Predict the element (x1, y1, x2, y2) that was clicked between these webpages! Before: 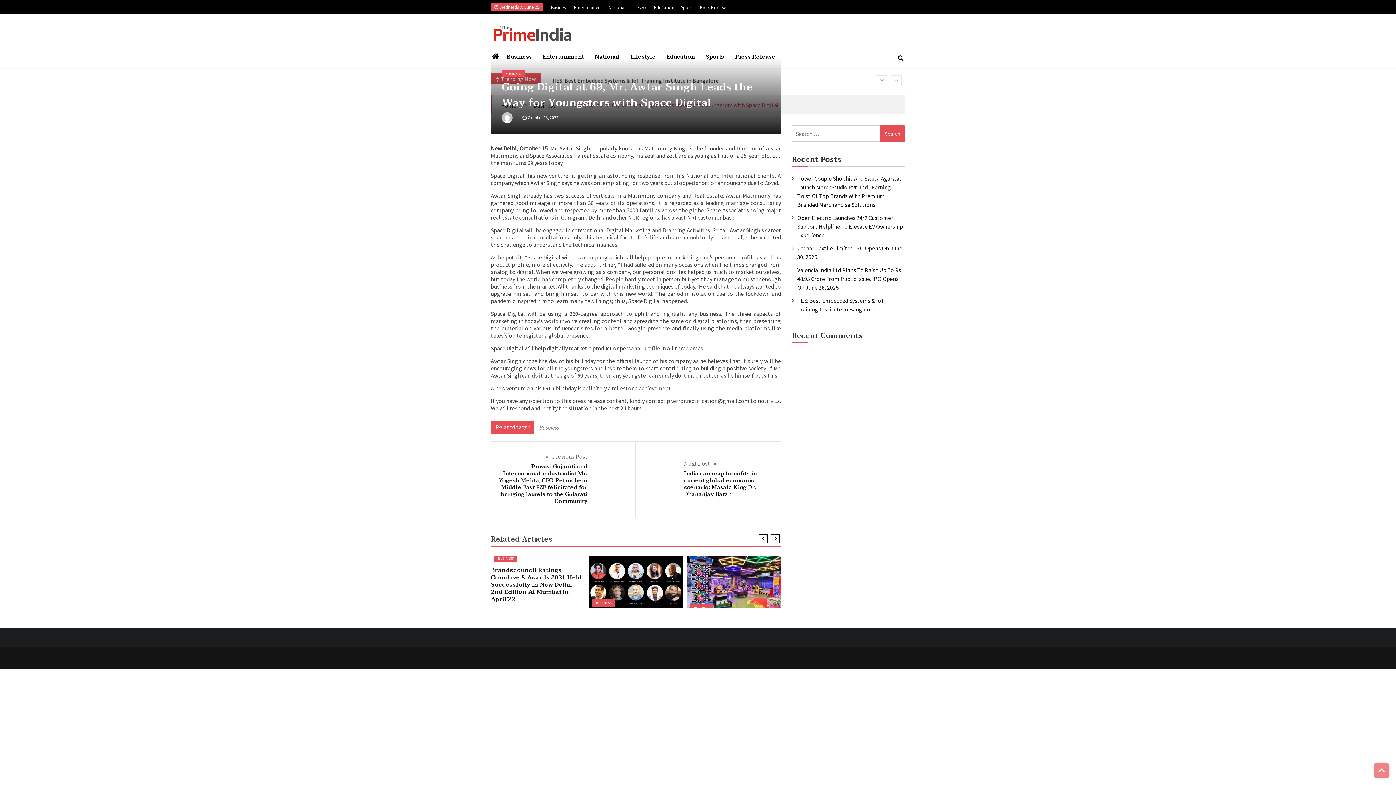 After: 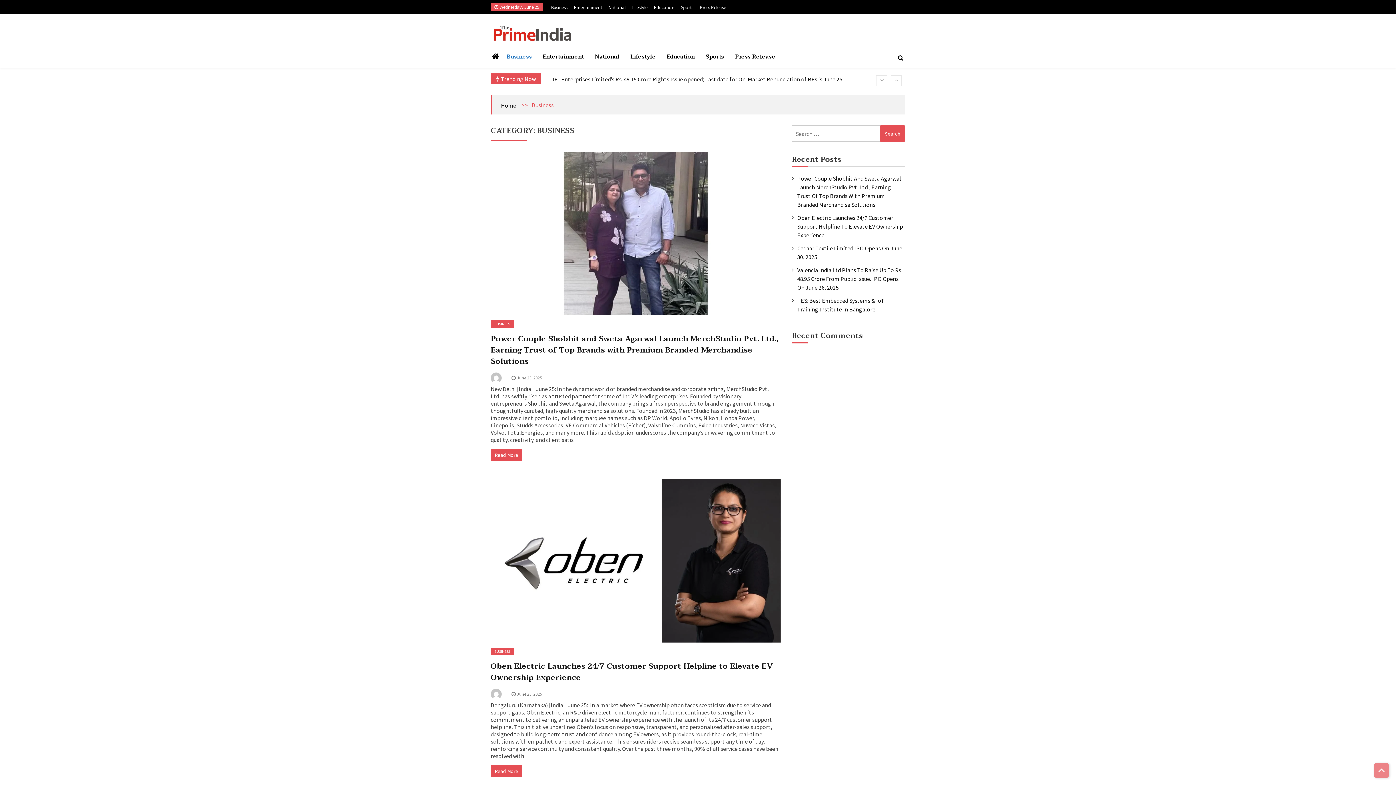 Action: bbox: (501, 47, 537, 66) label: Business